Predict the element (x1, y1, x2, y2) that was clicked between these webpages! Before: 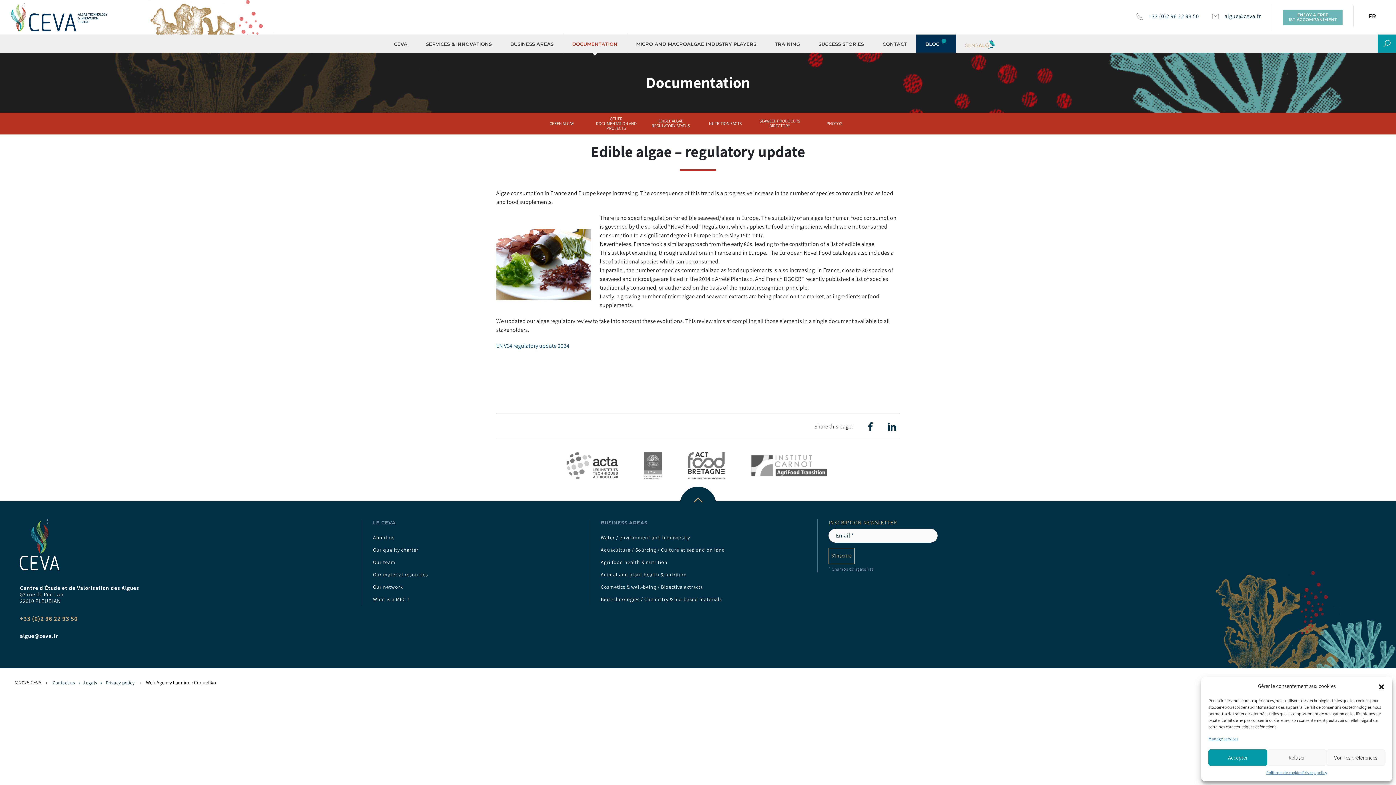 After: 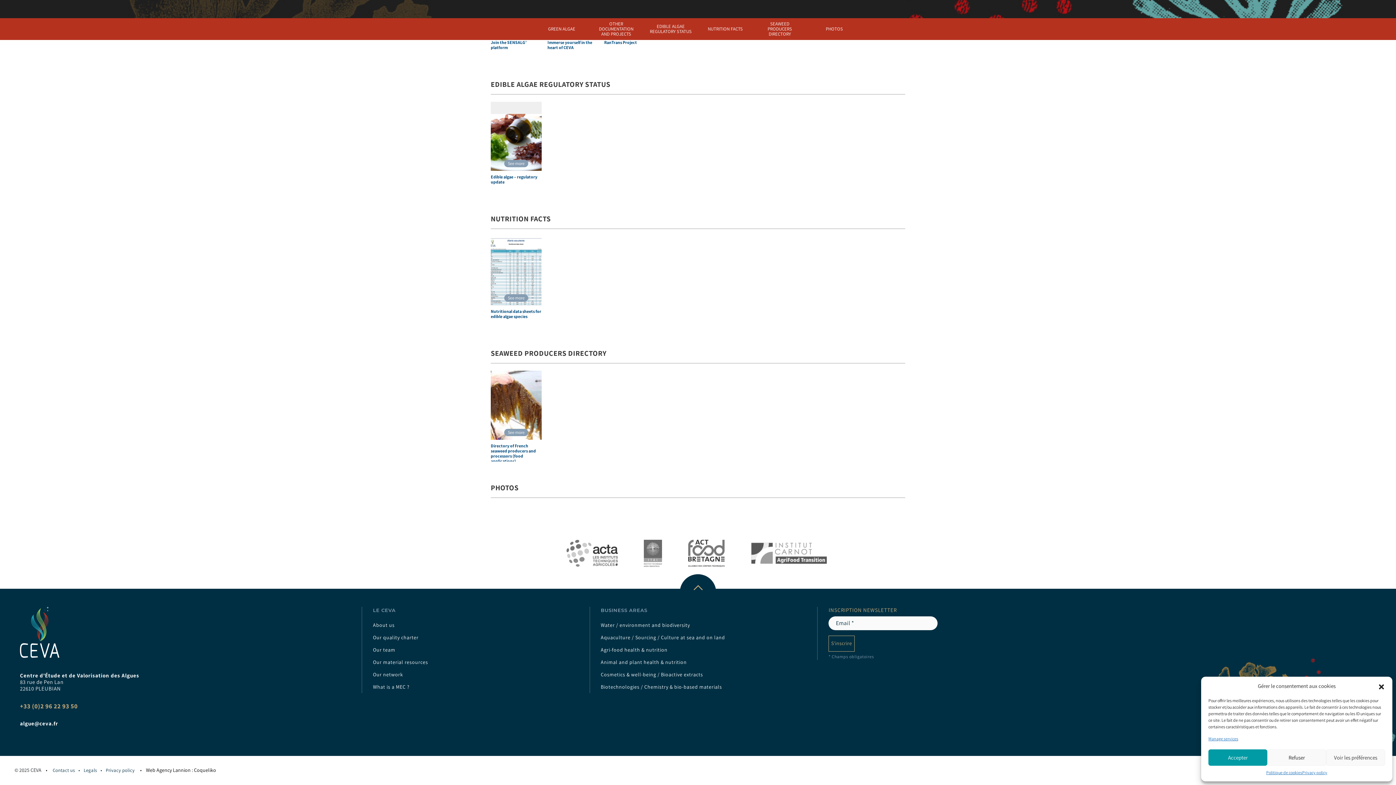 Action: bbox: (703, 121, 747, 126) label: NUTRITION FACTS